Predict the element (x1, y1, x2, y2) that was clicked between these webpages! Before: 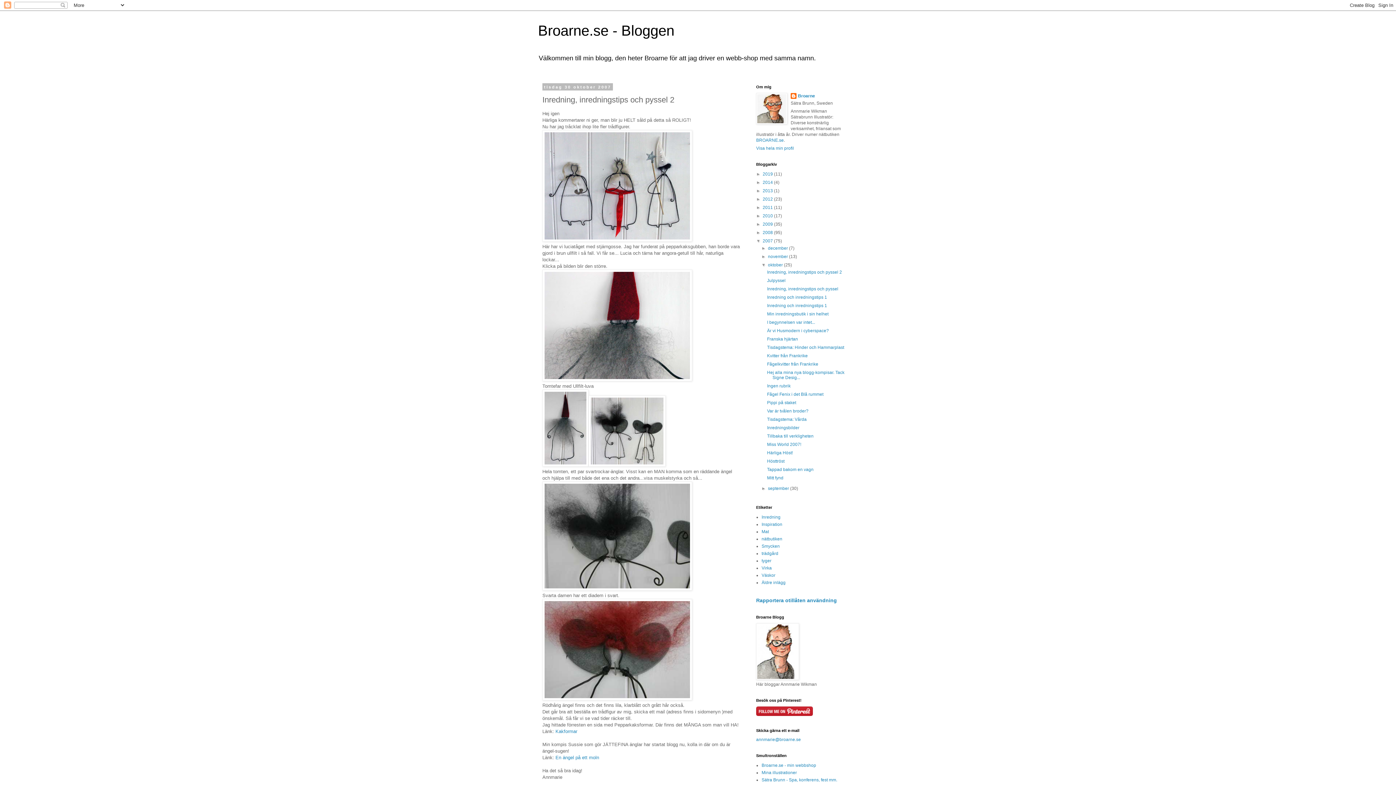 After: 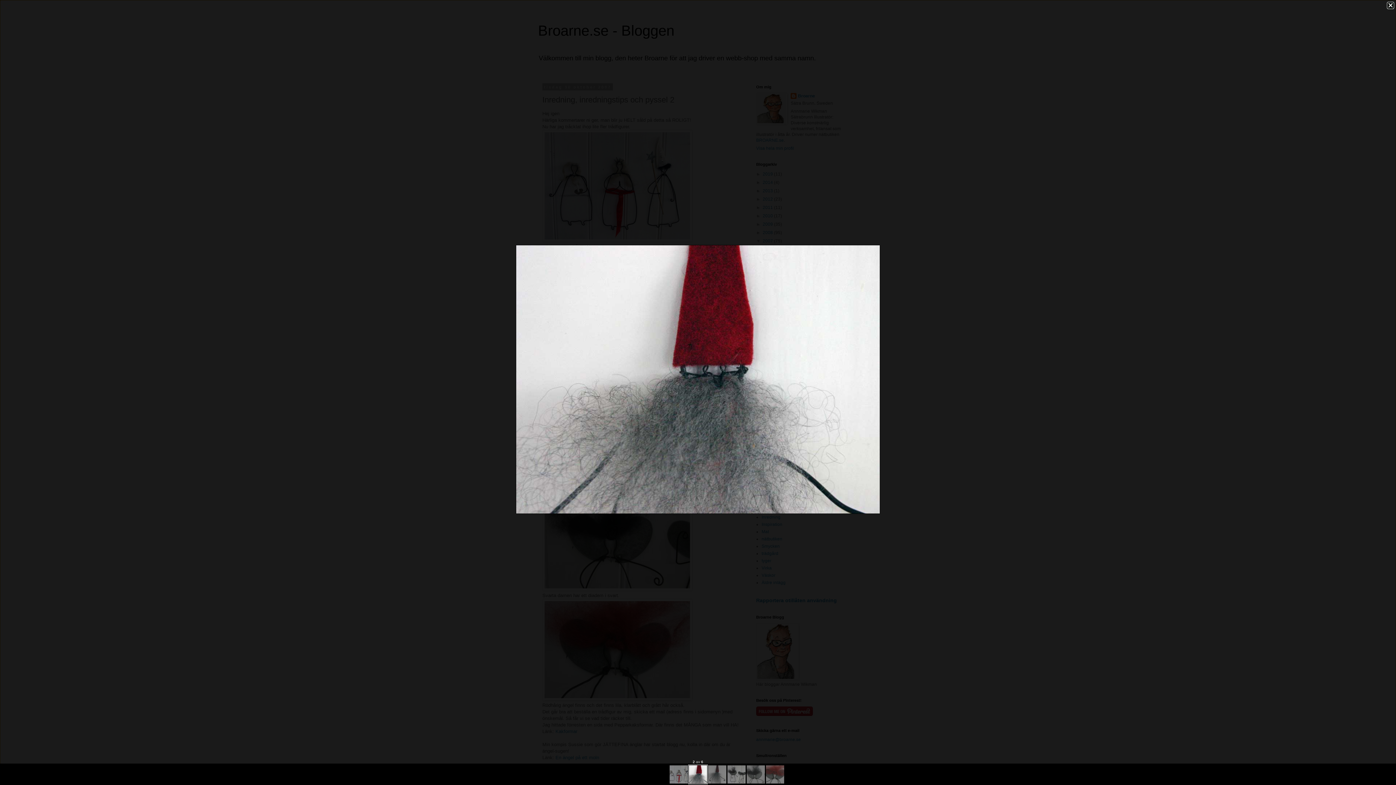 Action: bbox: (542, 376, 692, 382)